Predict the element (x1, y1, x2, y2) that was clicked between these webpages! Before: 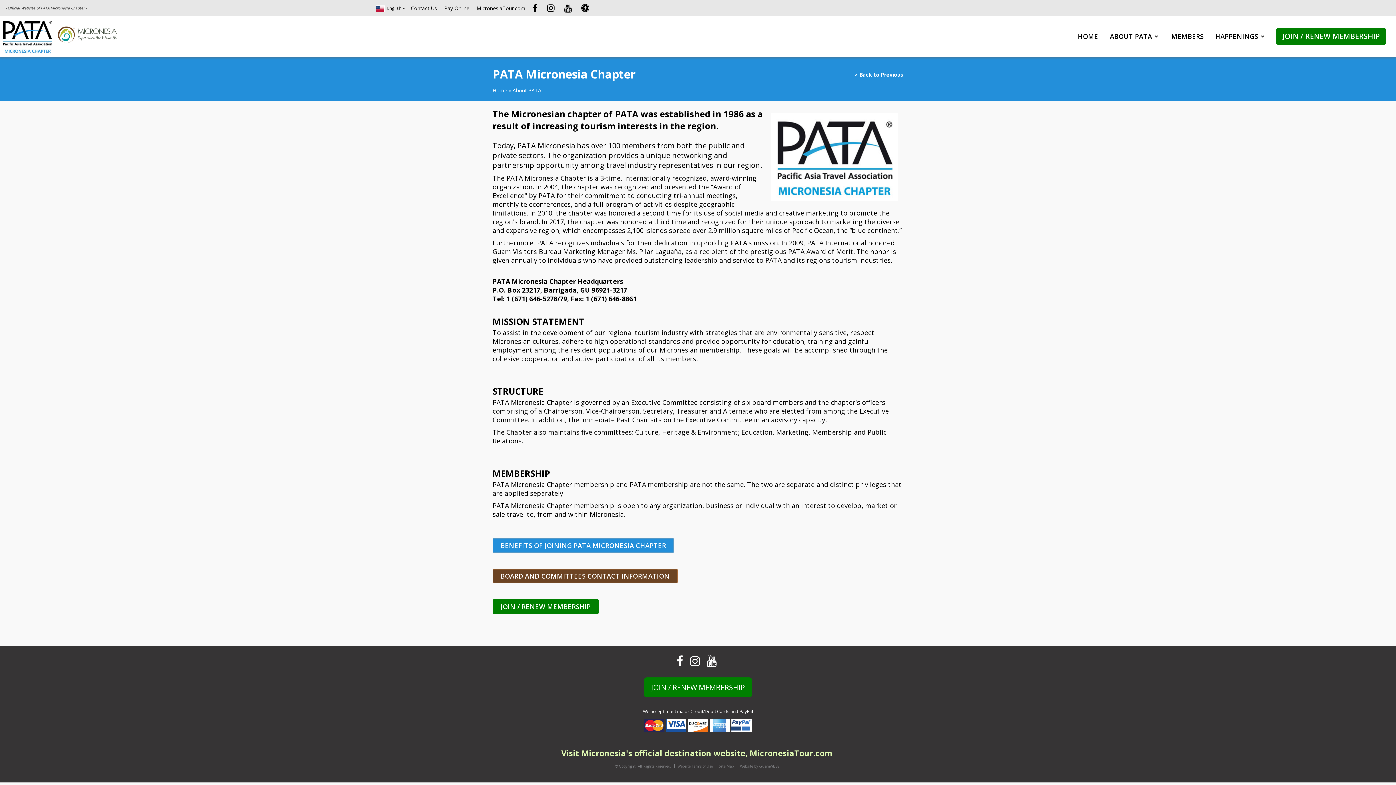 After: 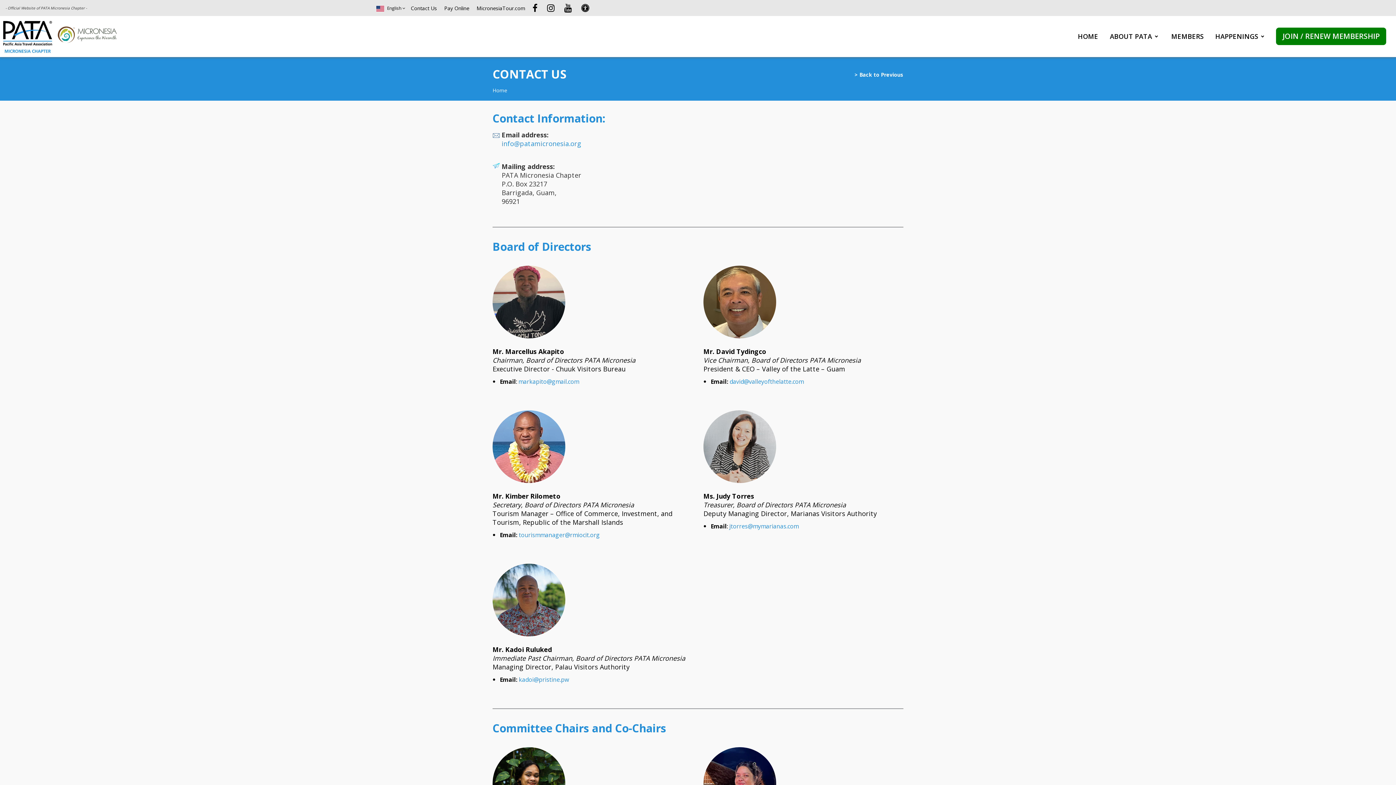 Action: label: Contact Us bbox: (410, 4, 437, 11)